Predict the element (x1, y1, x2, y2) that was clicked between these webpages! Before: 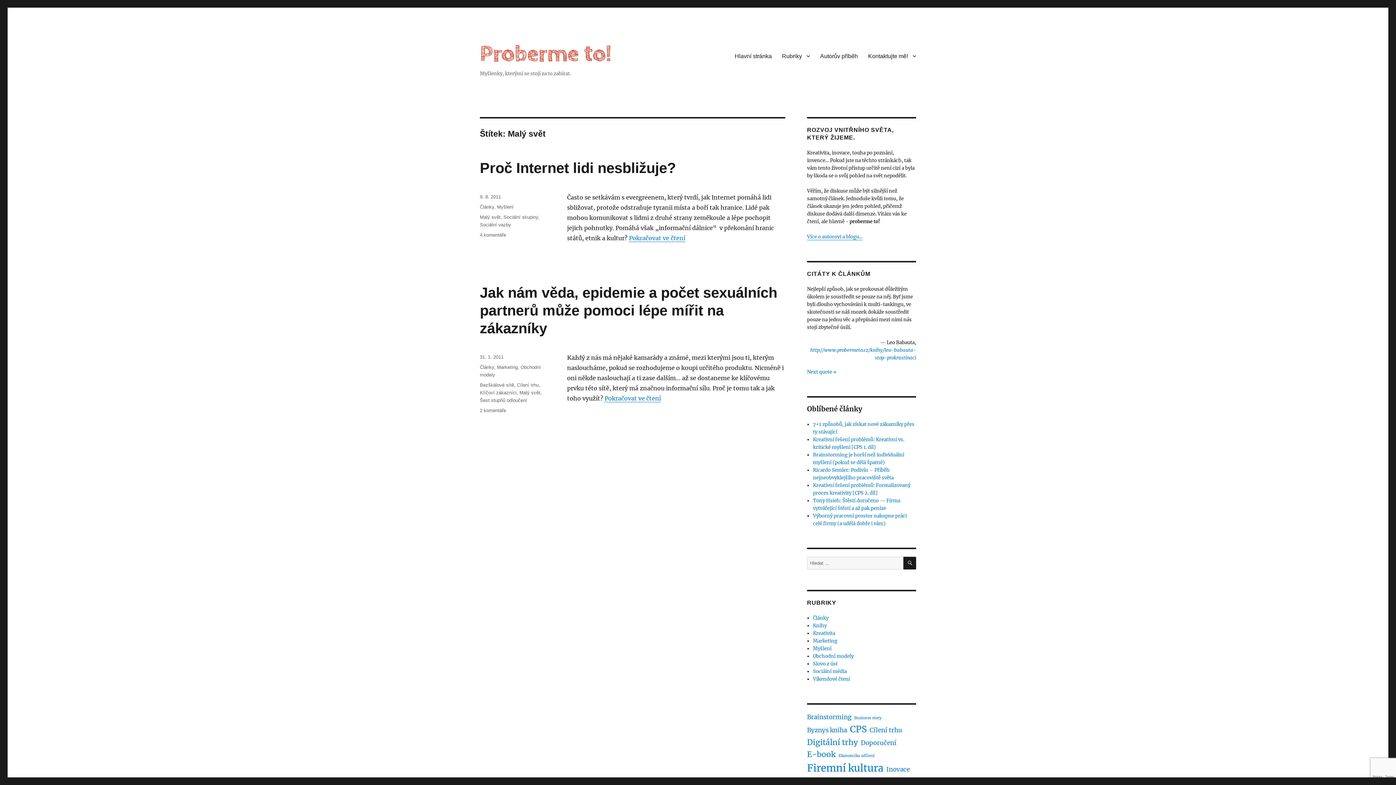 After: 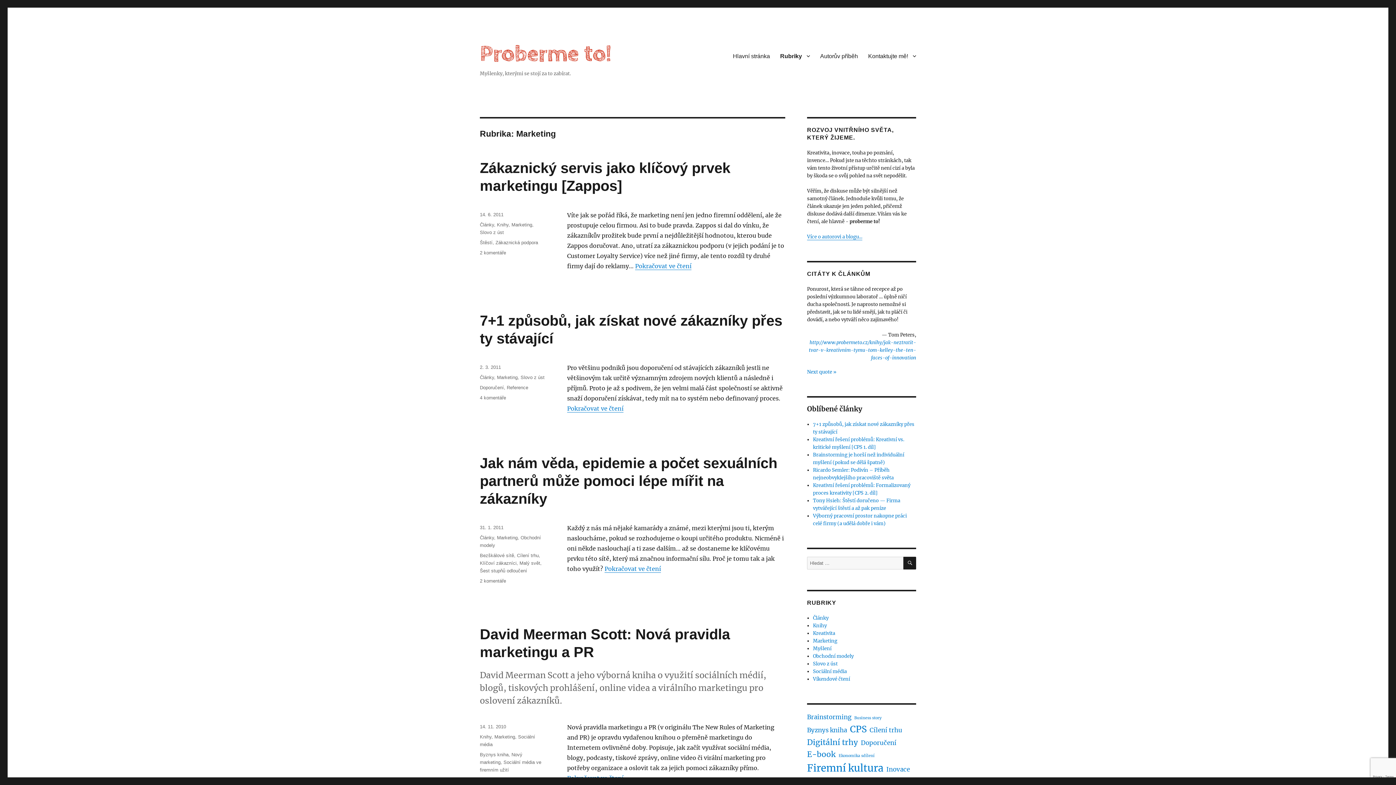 Action: label: Marketing bbox: (813, 638, 837, 644)